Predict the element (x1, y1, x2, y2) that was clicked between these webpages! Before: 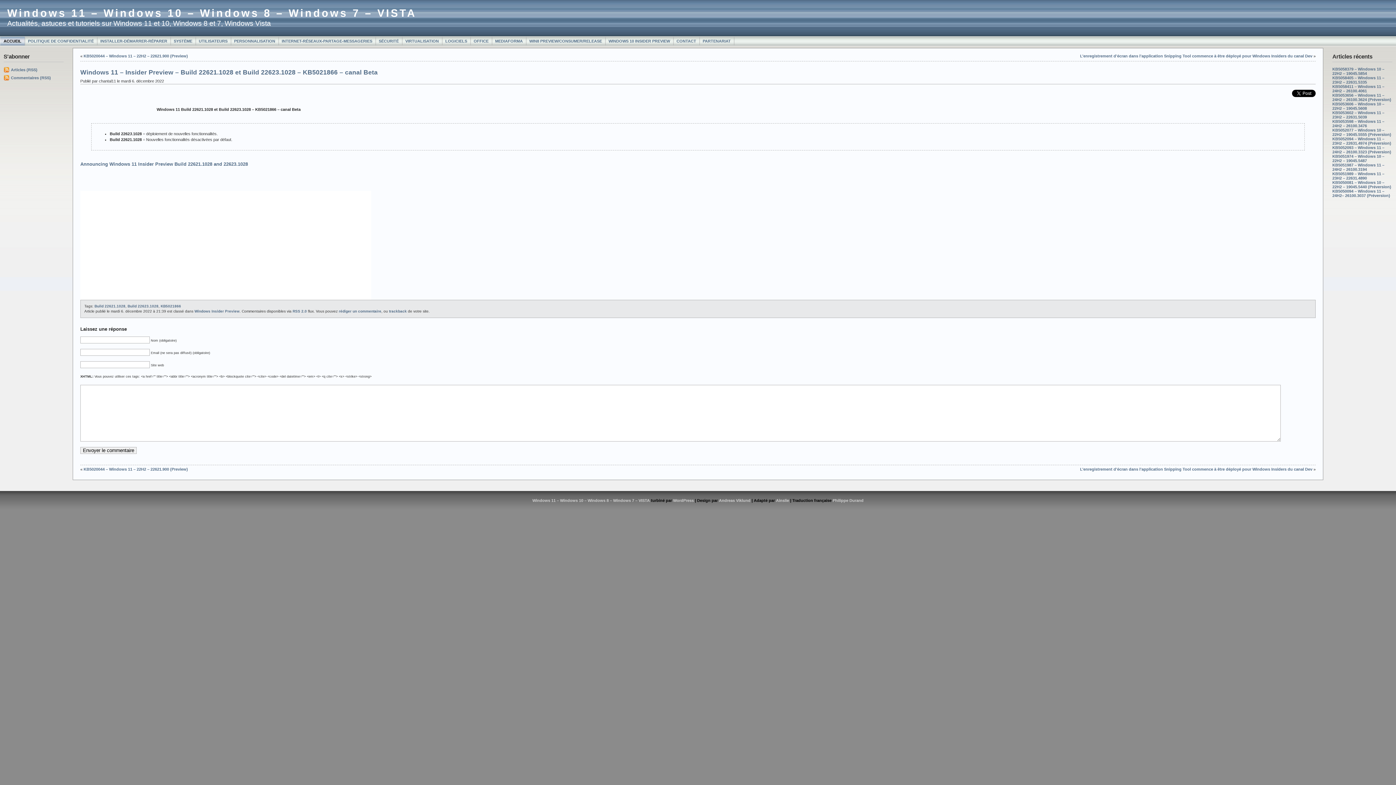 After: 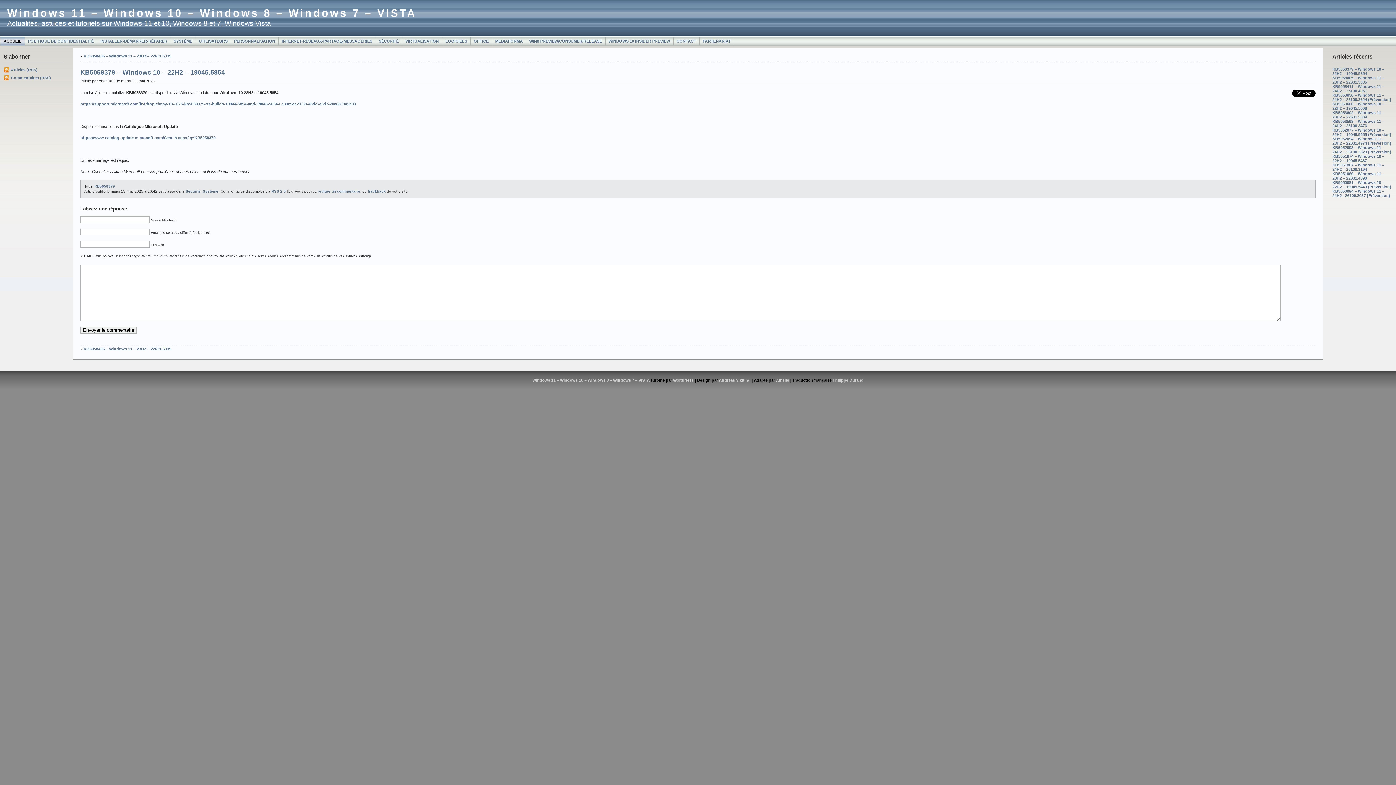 Action: bbox: (1332, 66, 1384, 75) label: KB5058379 – Windows 10 – 22H2 – 19045.5854